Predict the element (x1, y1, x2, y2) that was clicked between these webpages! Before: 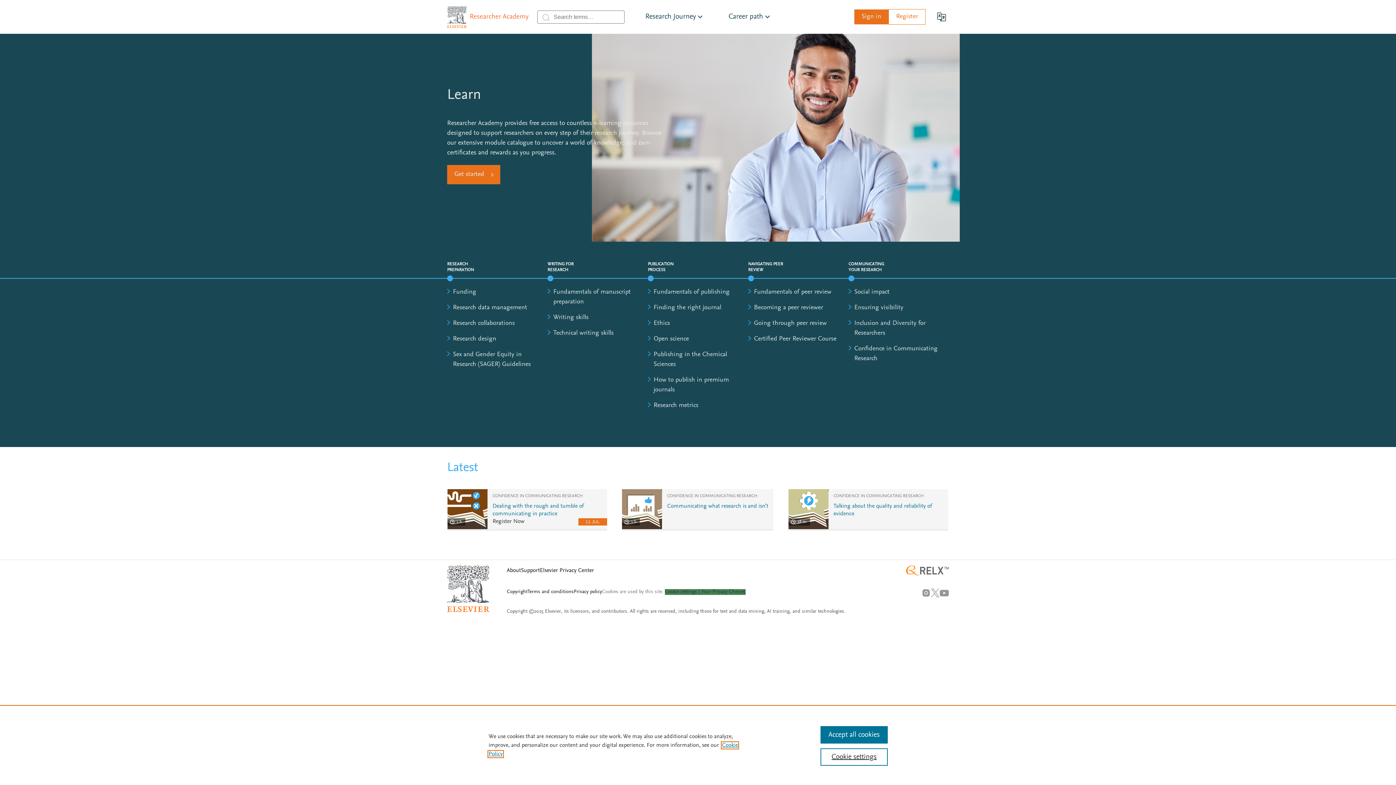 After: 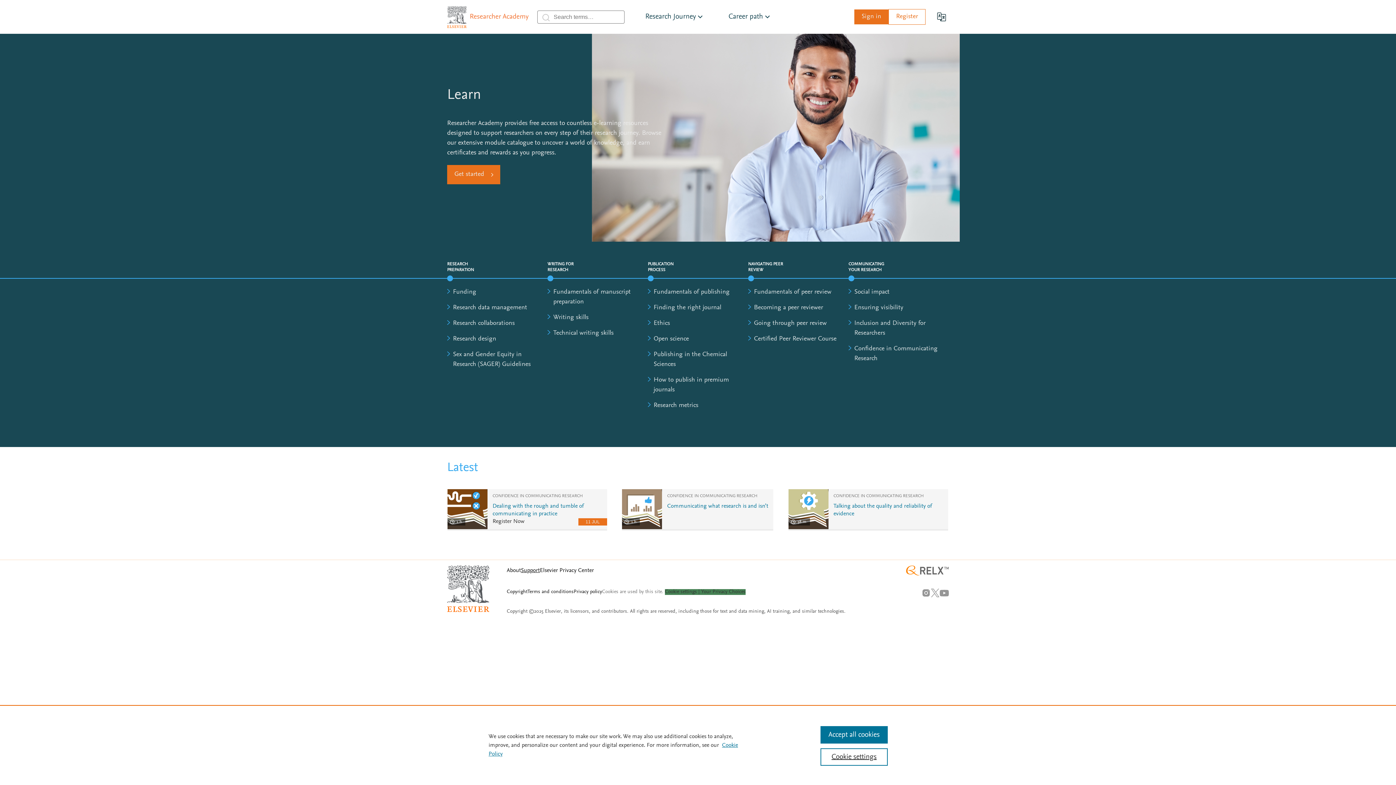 Action: label: Support bbox: (521, 568, 540, 573)